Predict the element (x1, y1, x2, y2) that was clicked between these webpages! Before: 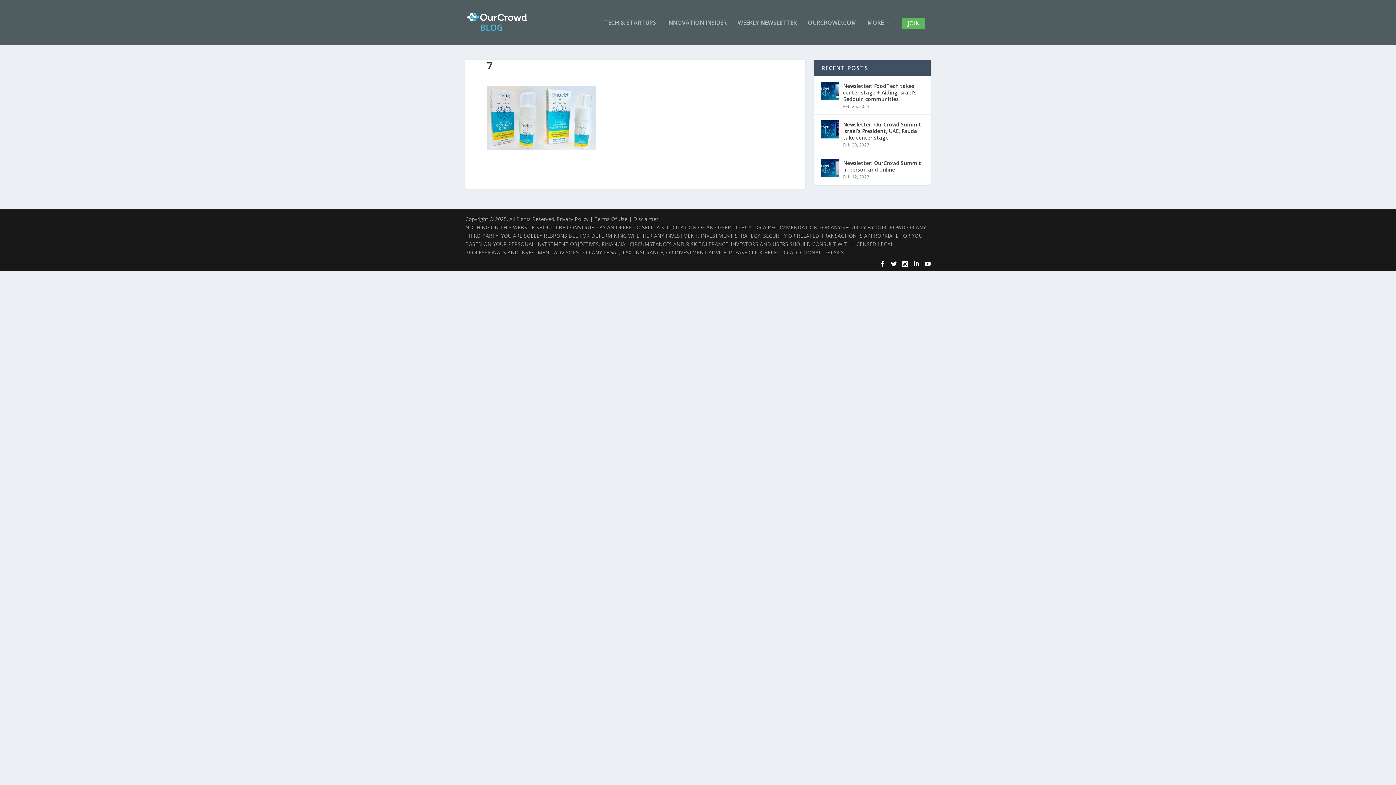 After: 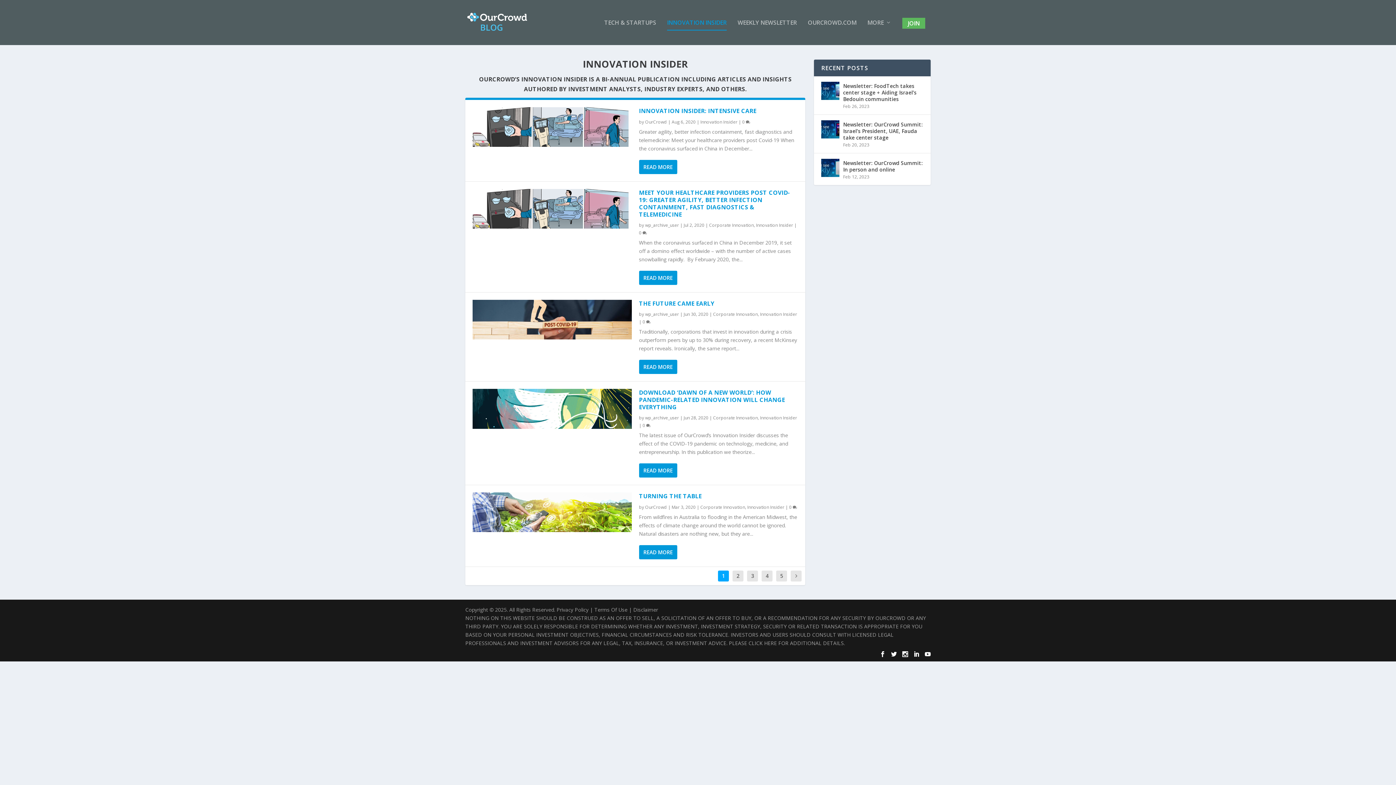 Action: label: INNOVATION INSIDER bbox: (667, 19, 726, 45)